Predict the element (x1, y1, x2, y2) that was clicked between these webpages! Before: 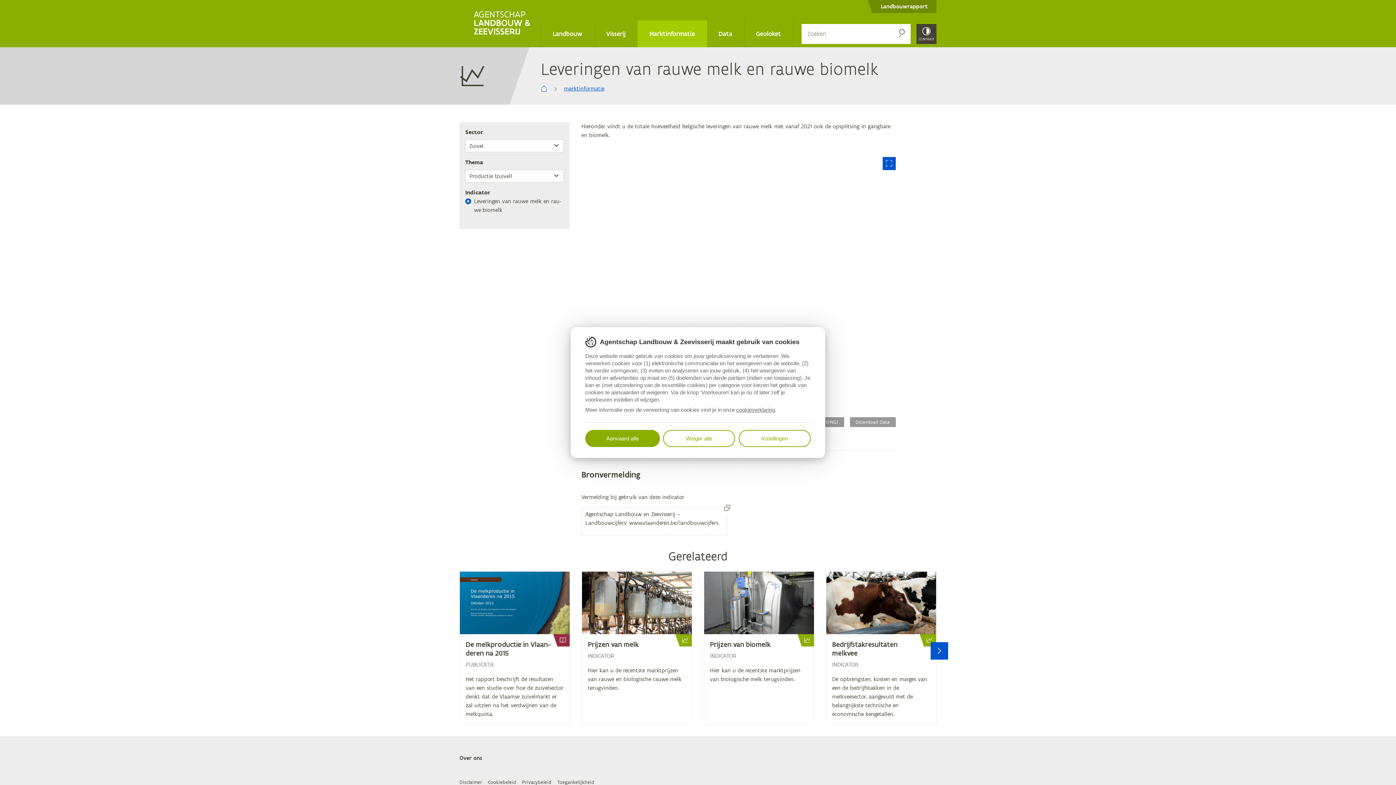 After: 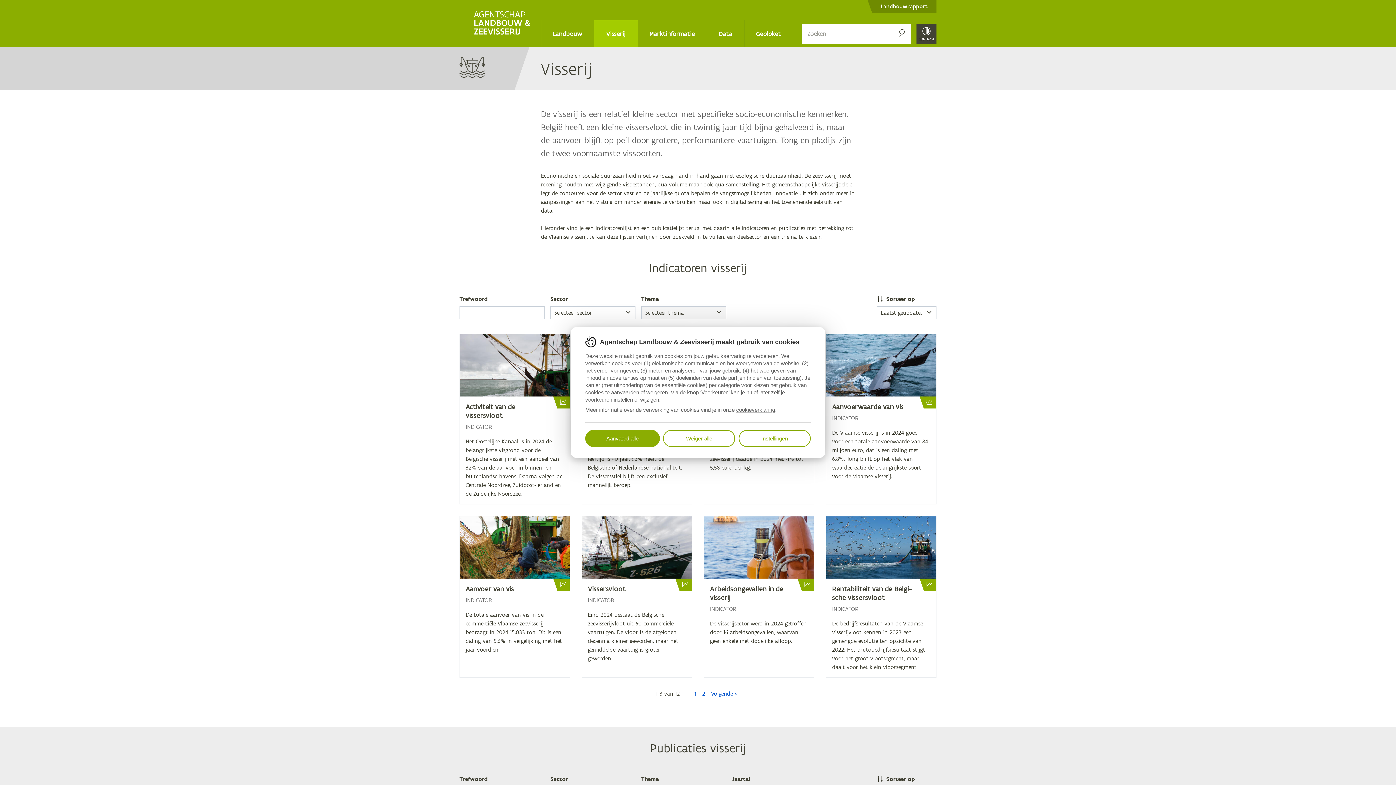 Action: label: Visserij bbox: (594, 20, 637, 47)